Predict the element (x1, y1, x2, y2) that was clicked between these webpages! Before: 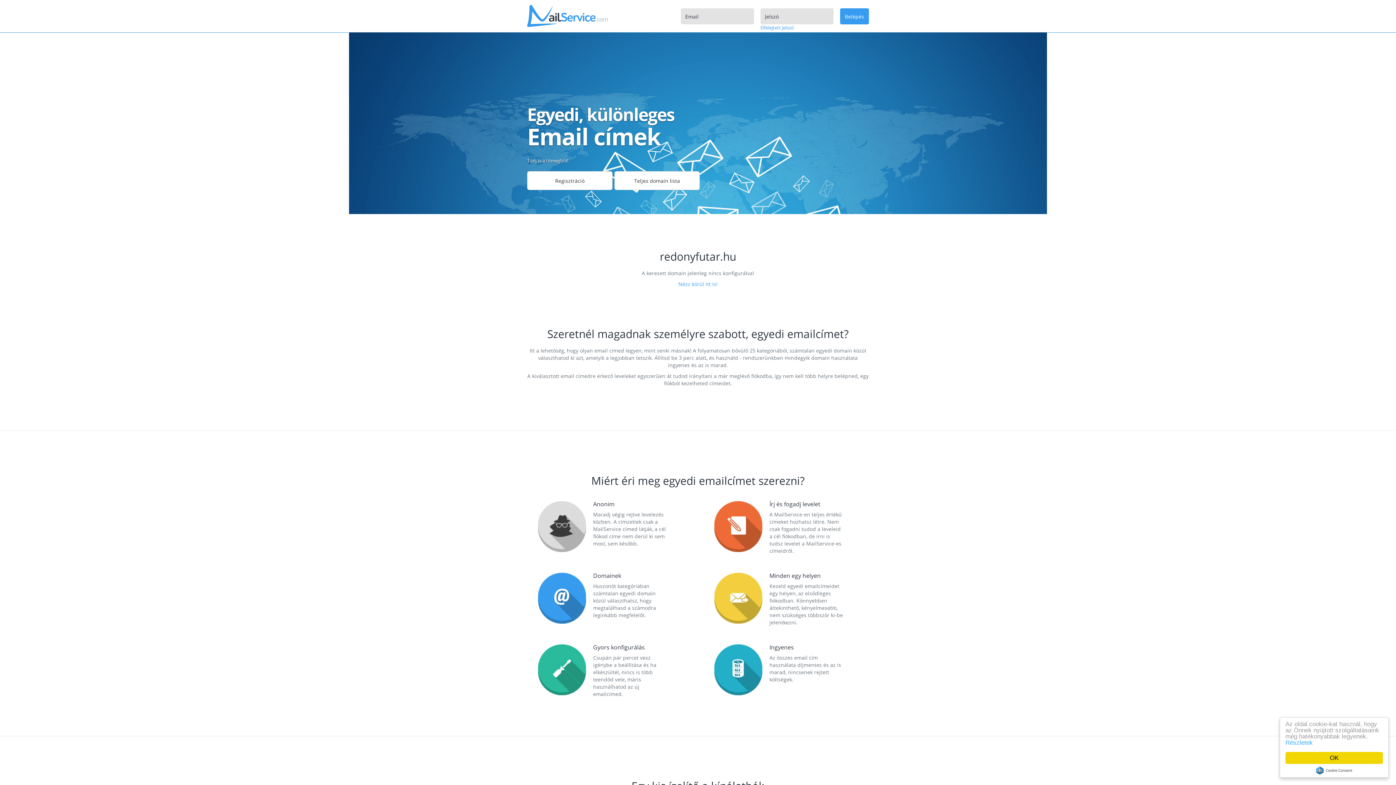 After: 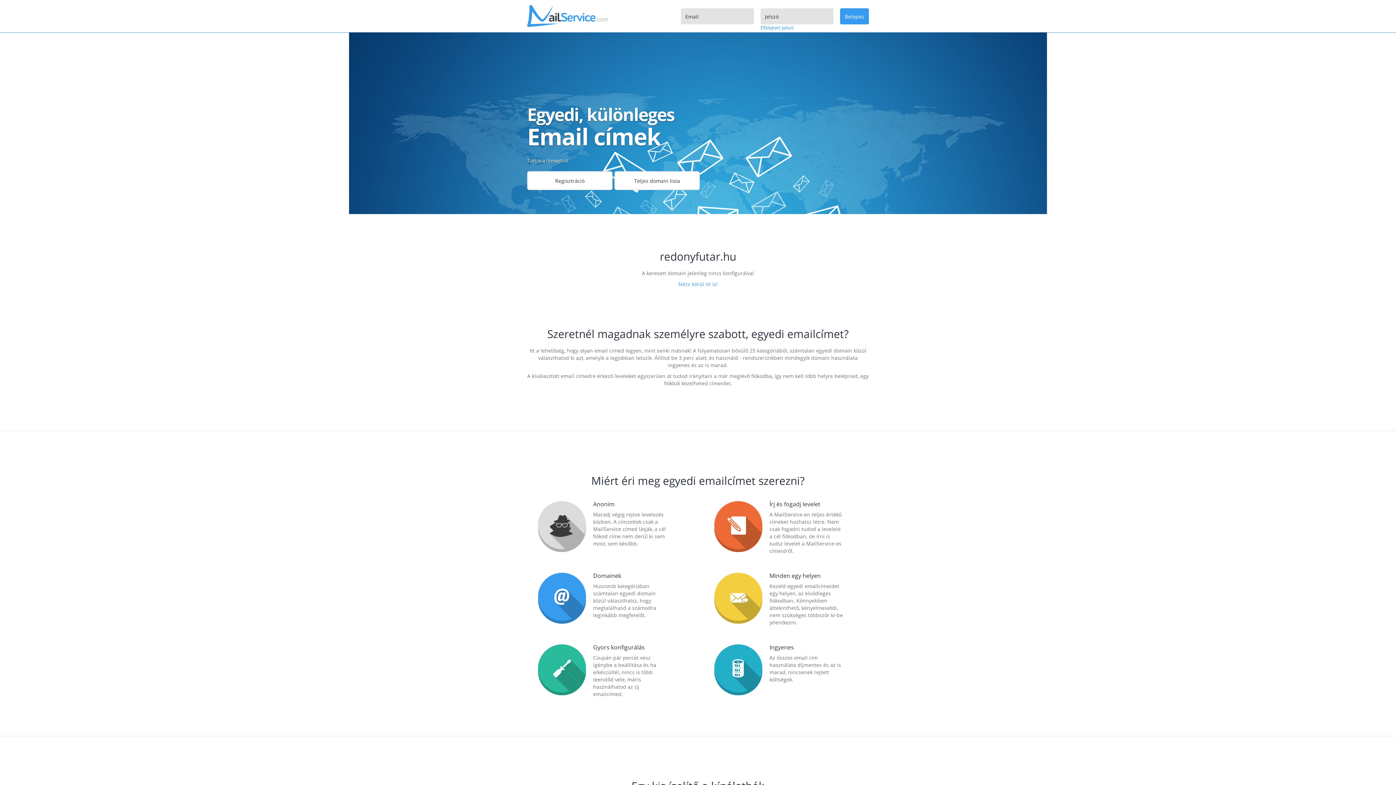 Action: bbox: (1285, 752, 1383, 764) label: OK